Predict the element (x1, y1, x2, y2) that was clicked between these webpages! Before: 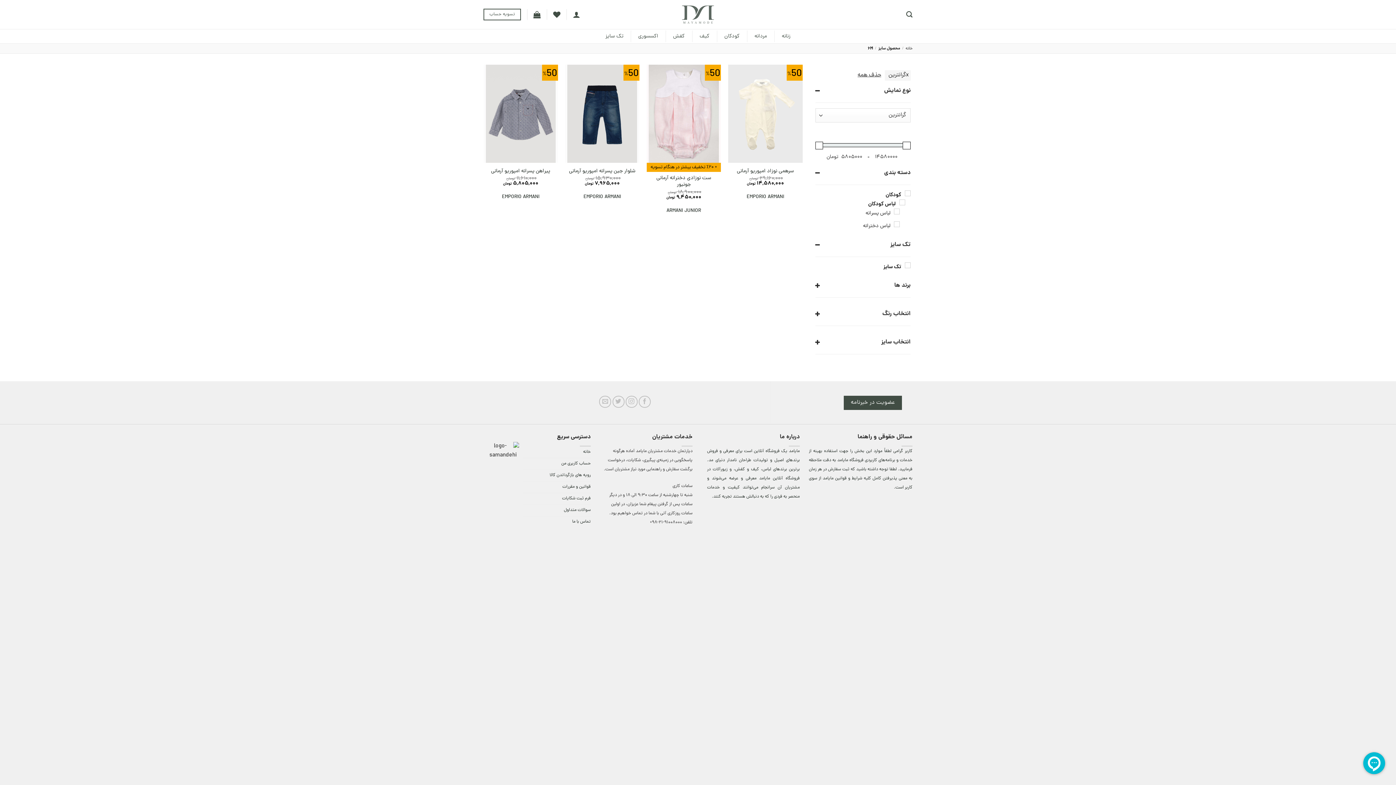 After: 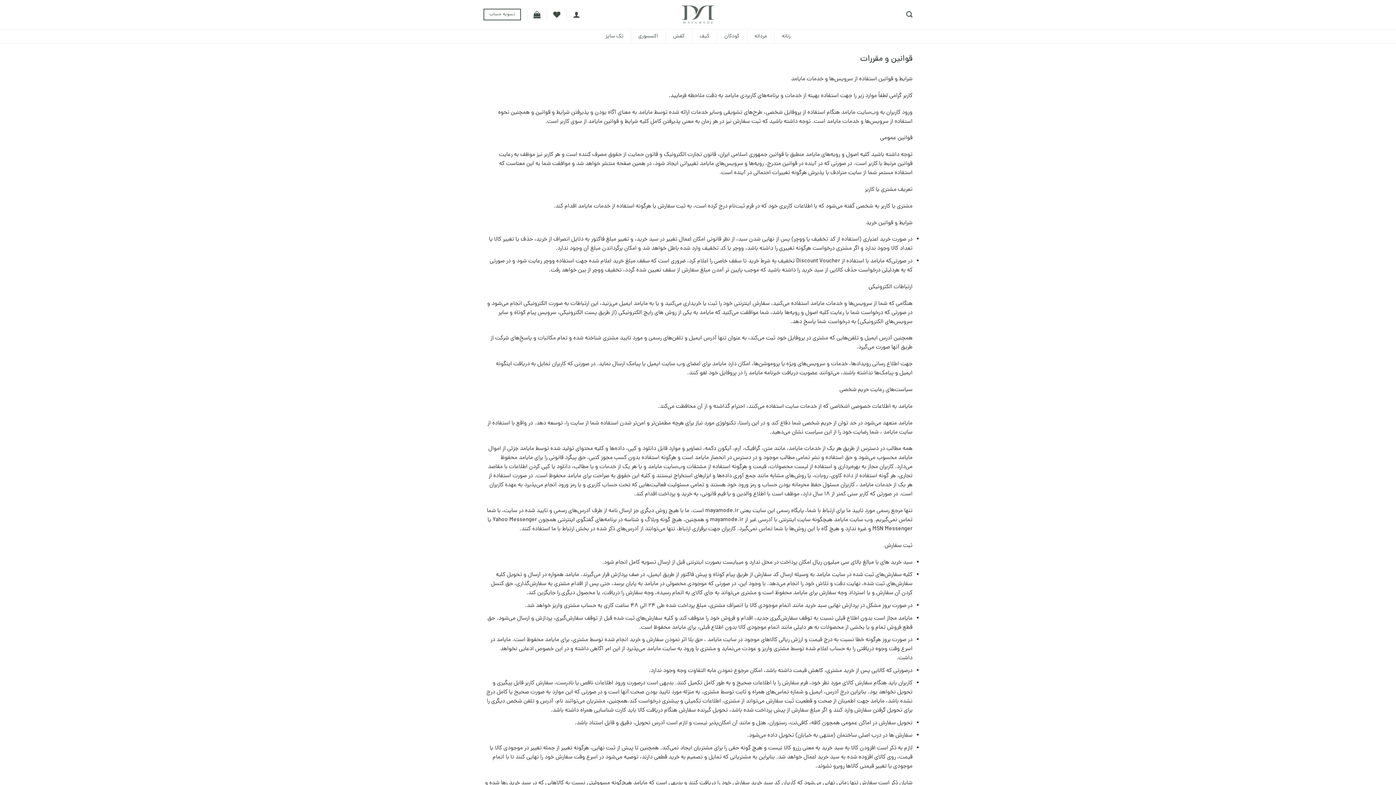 Action: label: کاربر گرامی لطفاً موارد این بخش را جهت استفاده بهینه از خدمات و برنامه‌‏های کاربردی فروشگاه مایامد به دقت ملاحظه فرمایید. لطفا توجه داشته باشید که ثبت سفارش در هر زمان به معنی پذیرفتن کامل کلیه شرایط و قوانین مایامد از سوی کاربر است. bbox: (809, 448, 912, 491)